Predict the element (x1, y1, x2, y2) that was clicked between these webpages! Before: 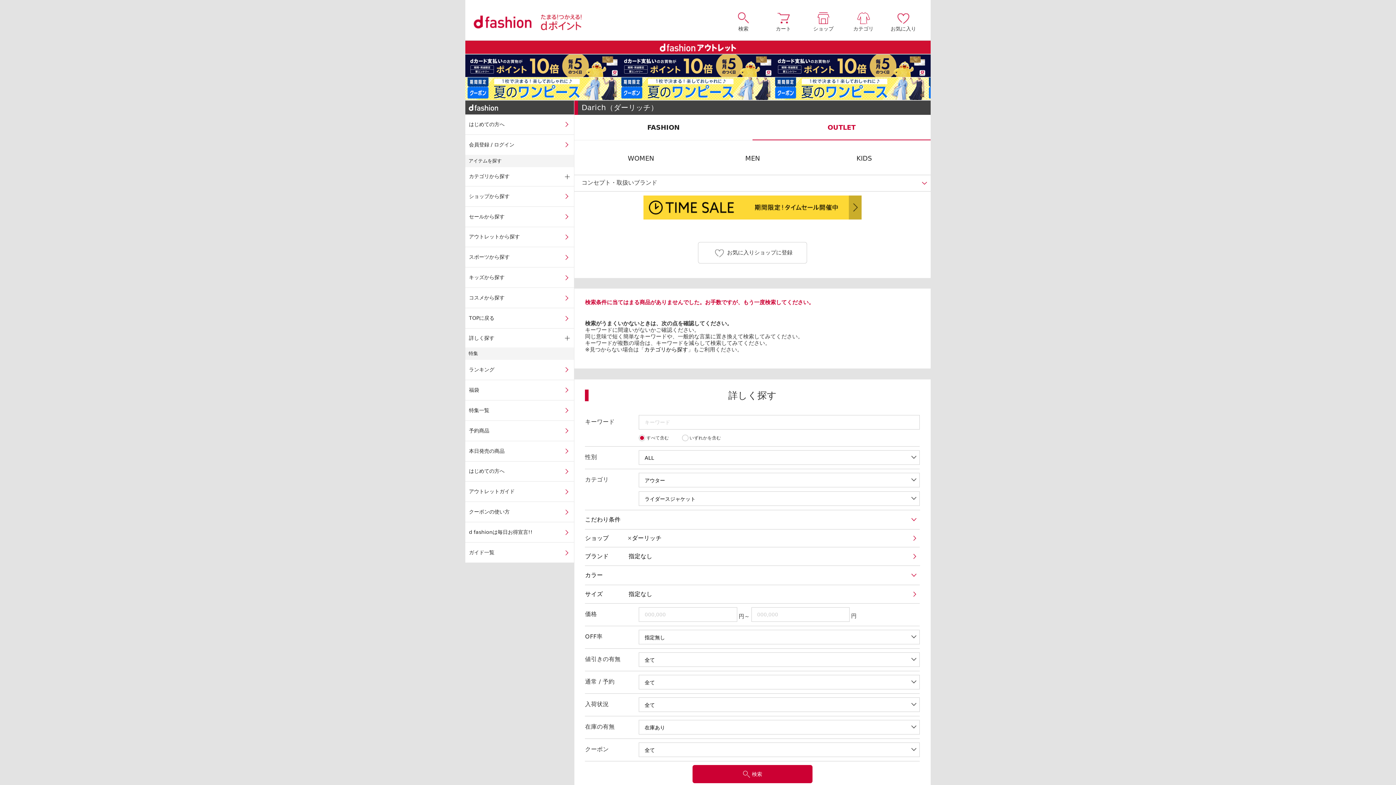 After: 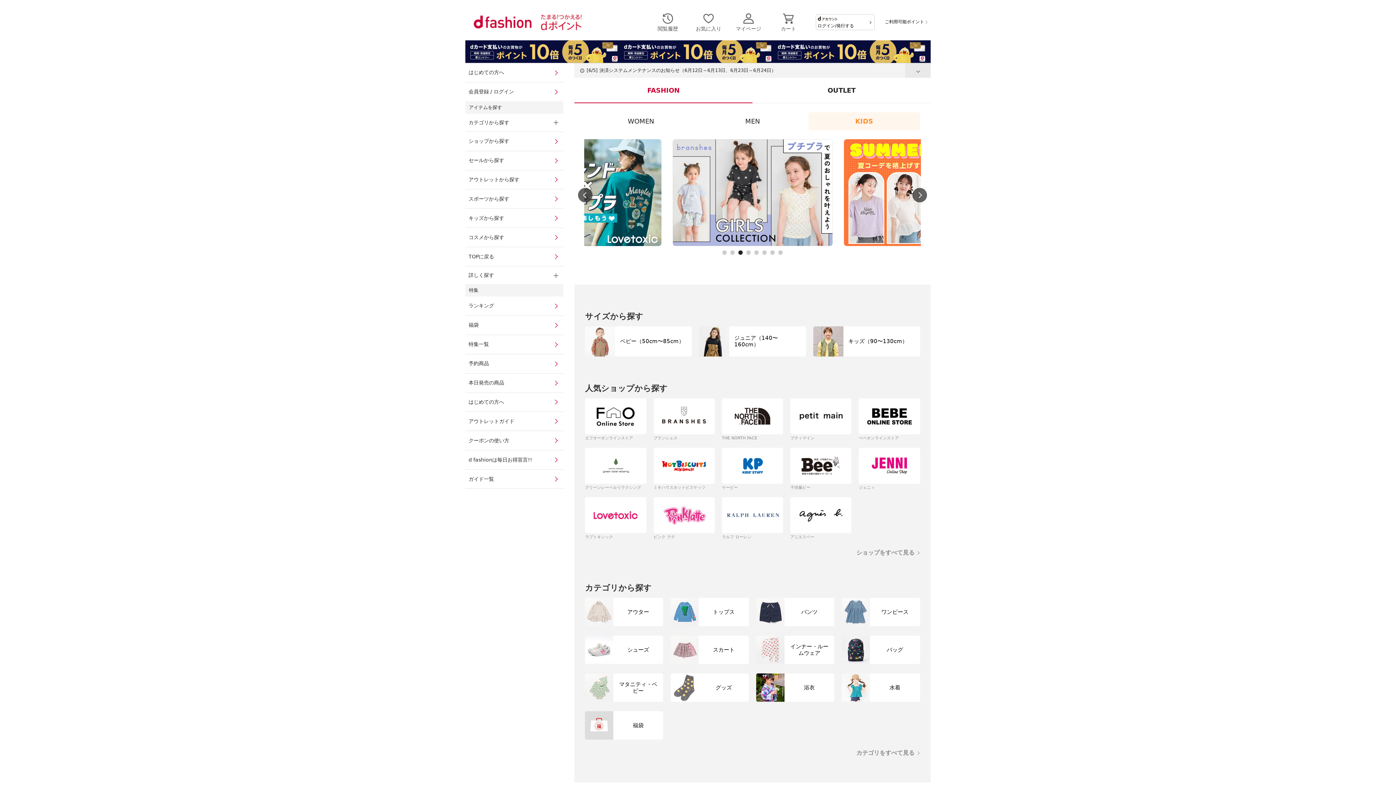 Action: label: キッズから探す bbox: (465, 267, 574, 287)